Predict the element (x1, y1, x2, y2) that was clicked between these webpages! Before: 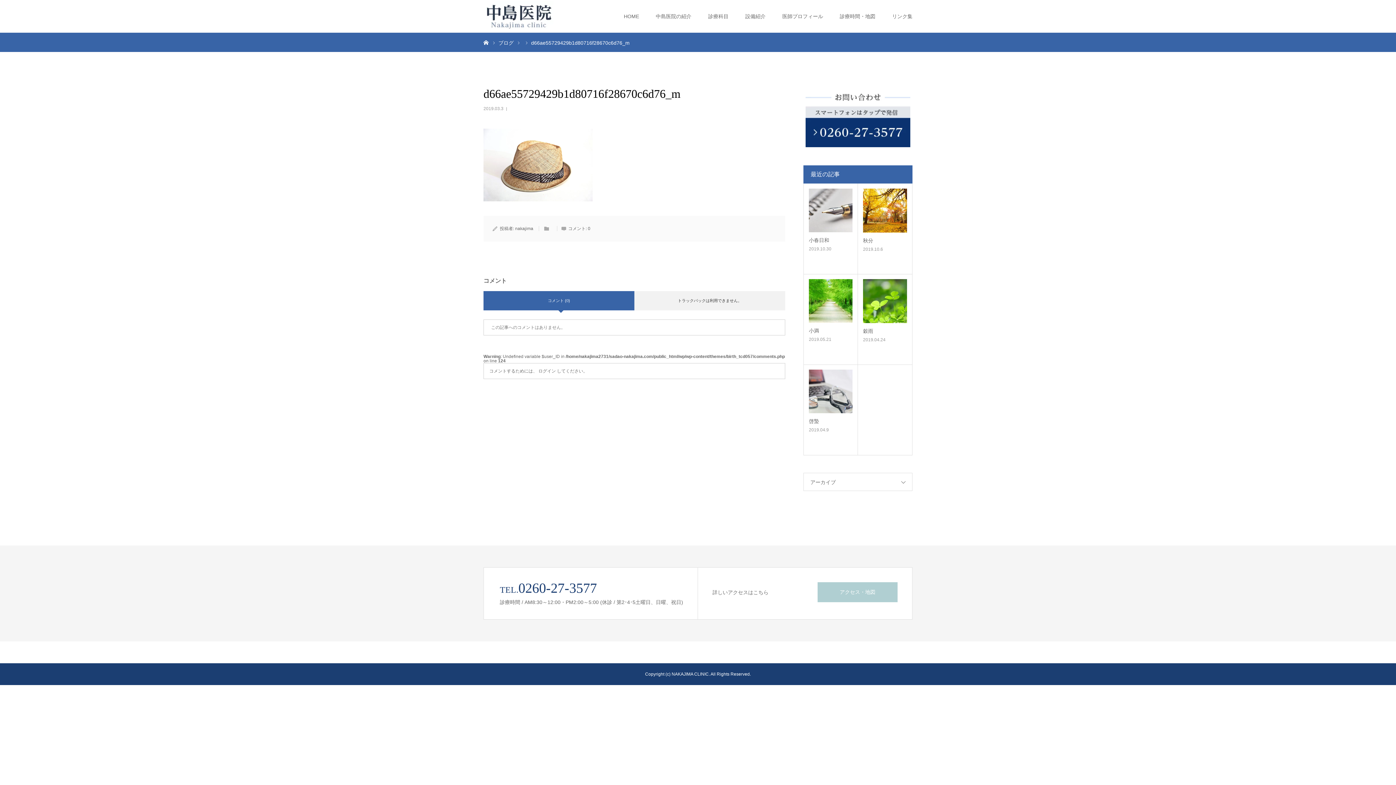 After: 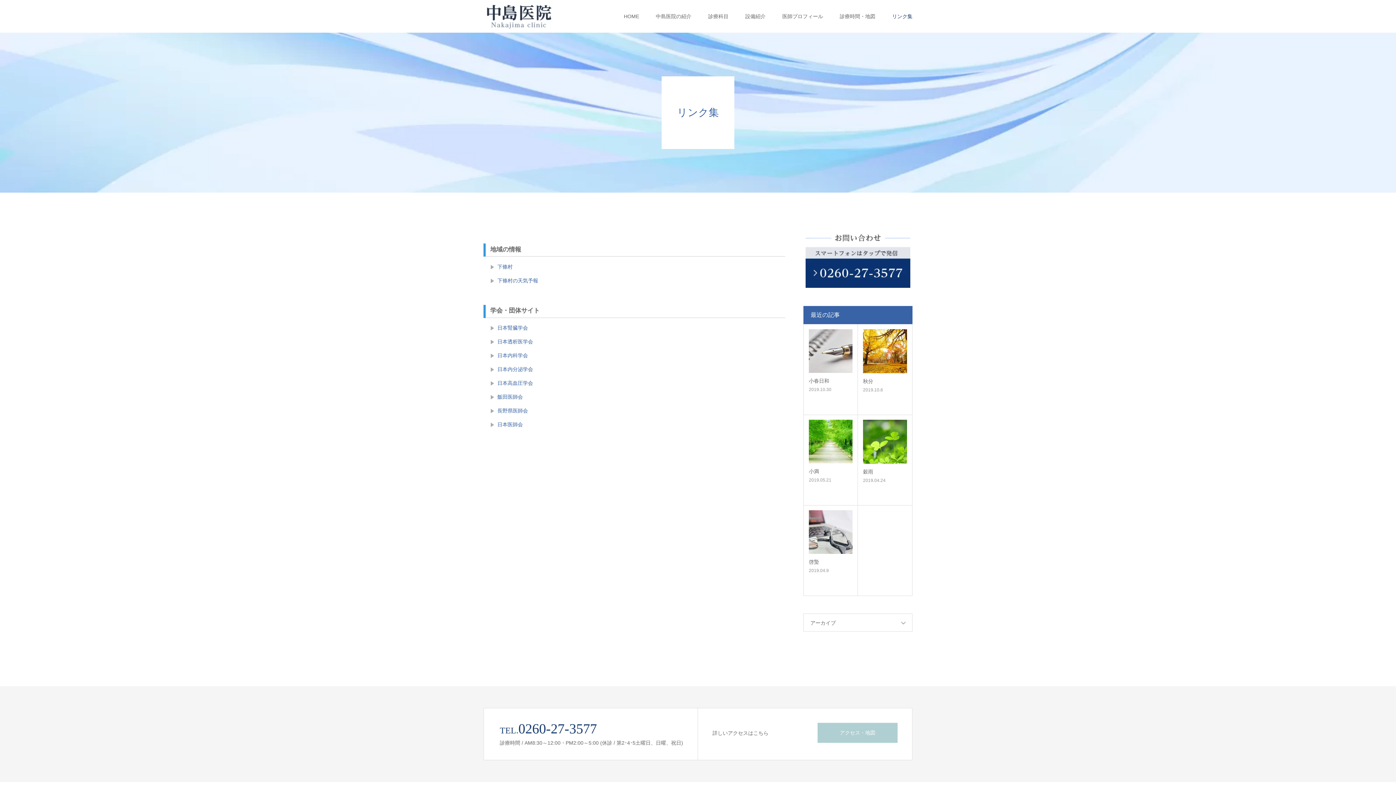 Action: label: リンク集 bbox: (892, 0, 912, 32)